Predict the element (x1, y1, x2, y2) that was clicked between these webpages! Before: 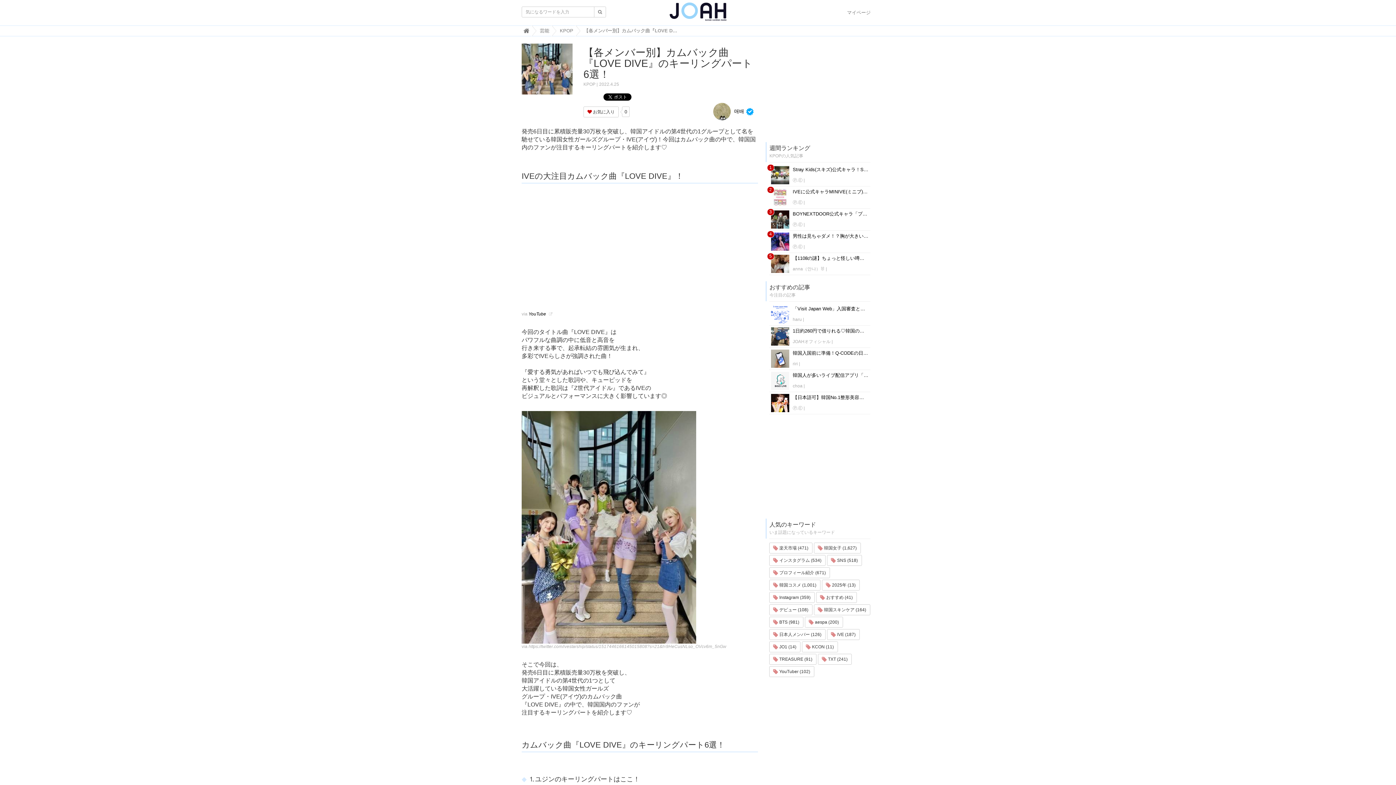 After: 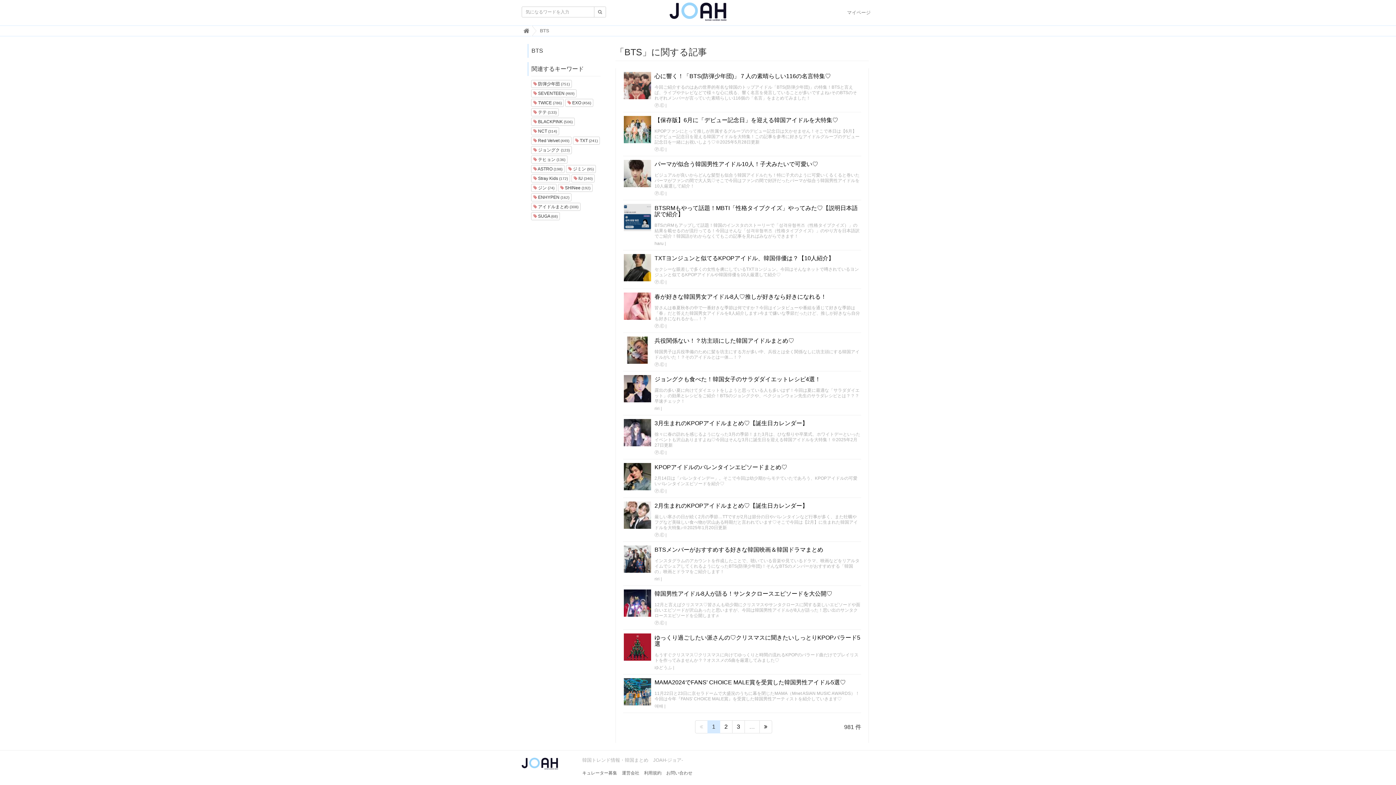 Action: label:  BTS (981) bbox: (769, 617, 803, 628)